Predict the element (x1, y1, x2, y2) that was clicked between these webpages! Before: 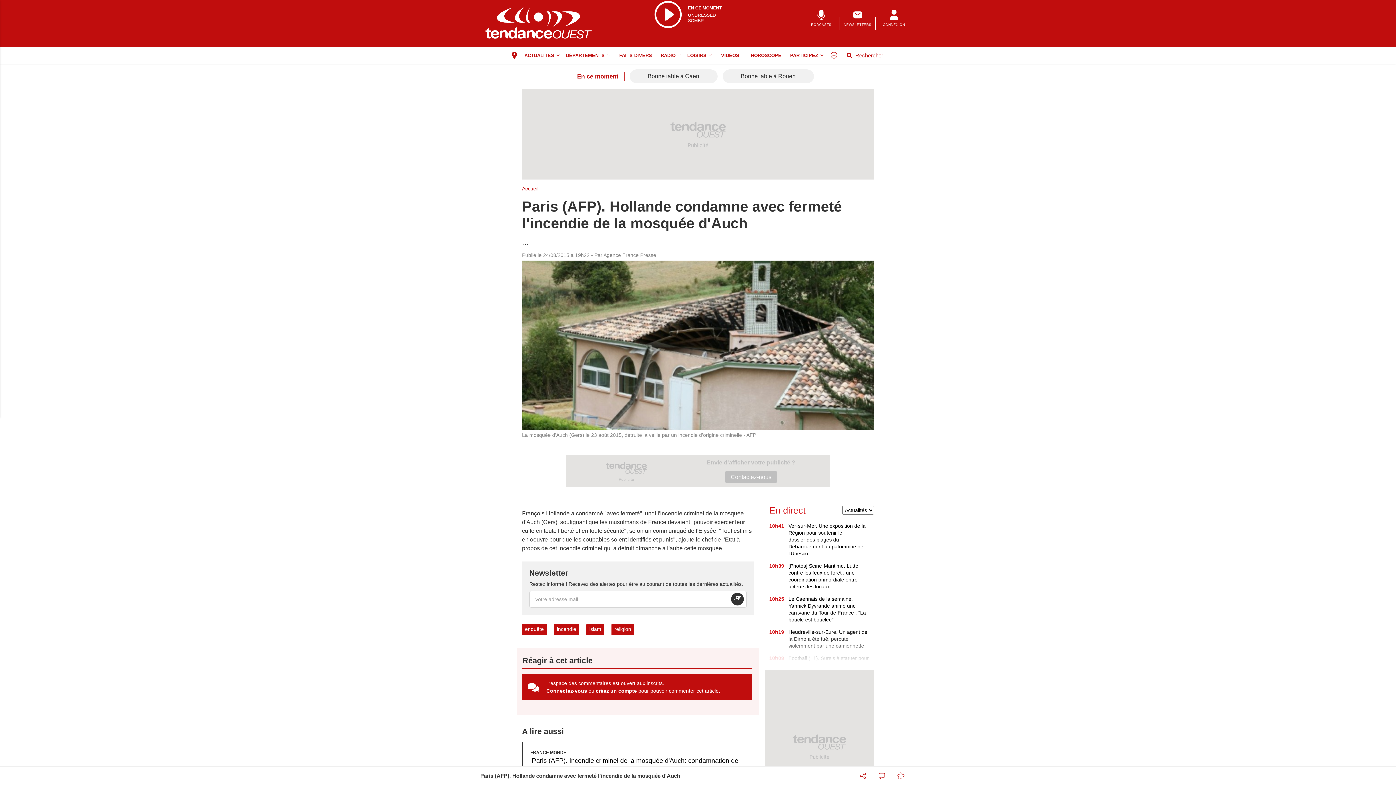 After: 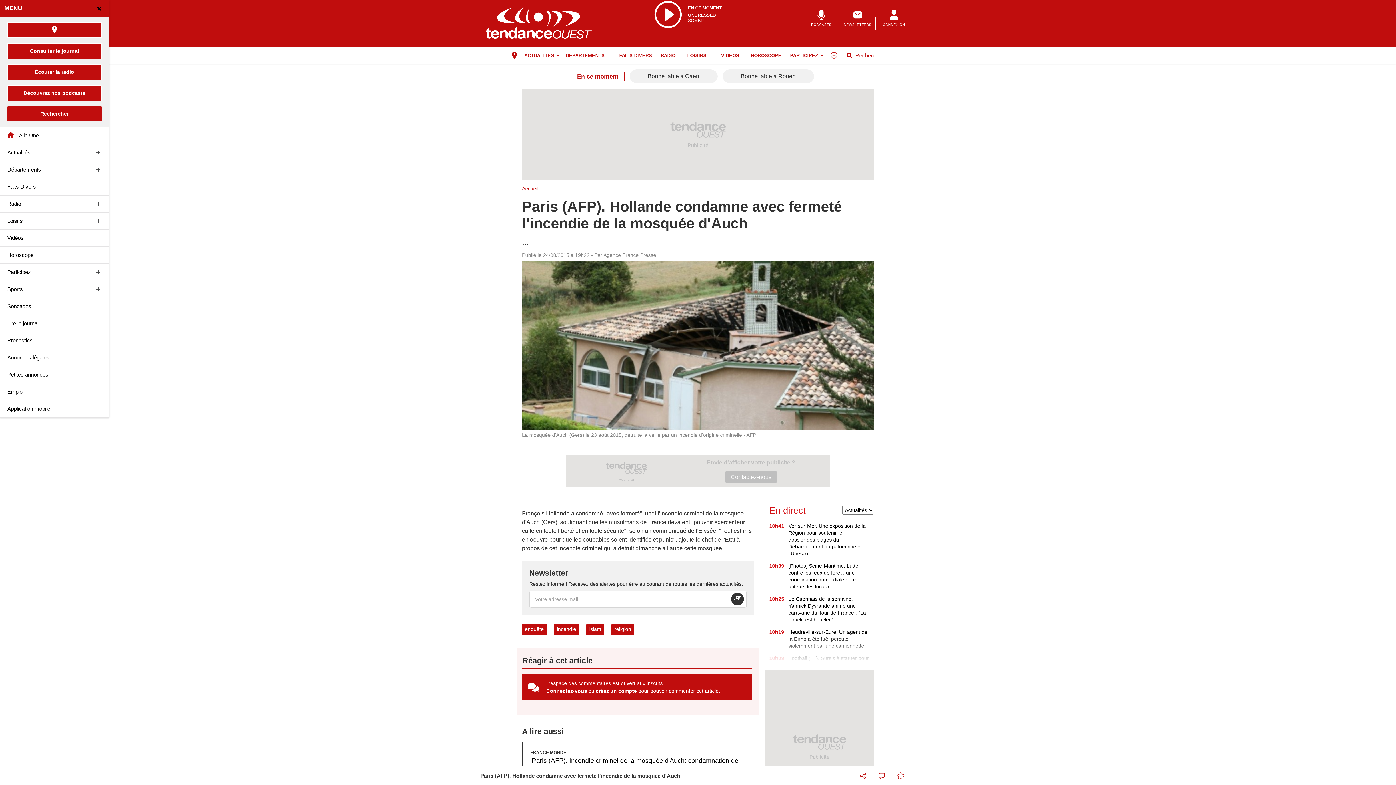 Action: bbox: (827, 47, 840, 63) label: Menu